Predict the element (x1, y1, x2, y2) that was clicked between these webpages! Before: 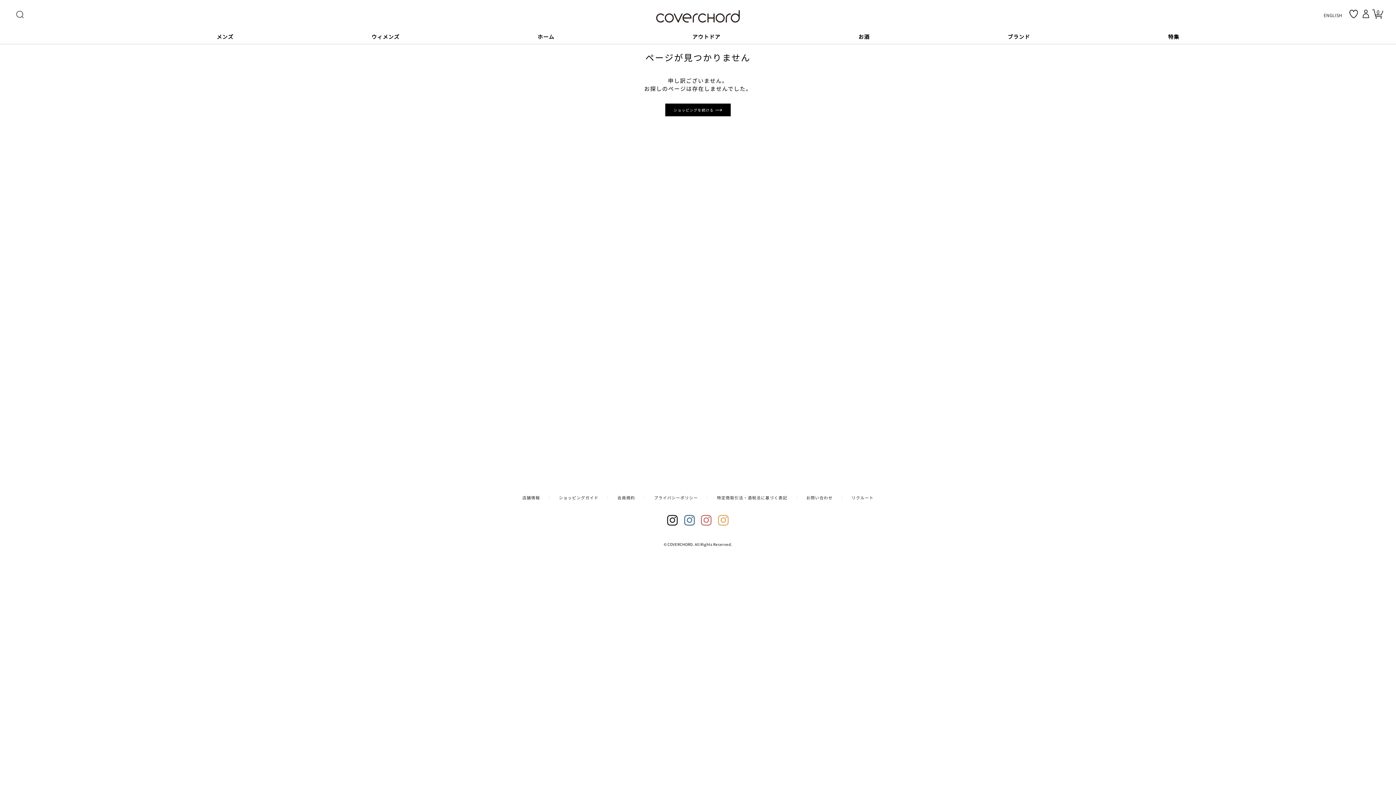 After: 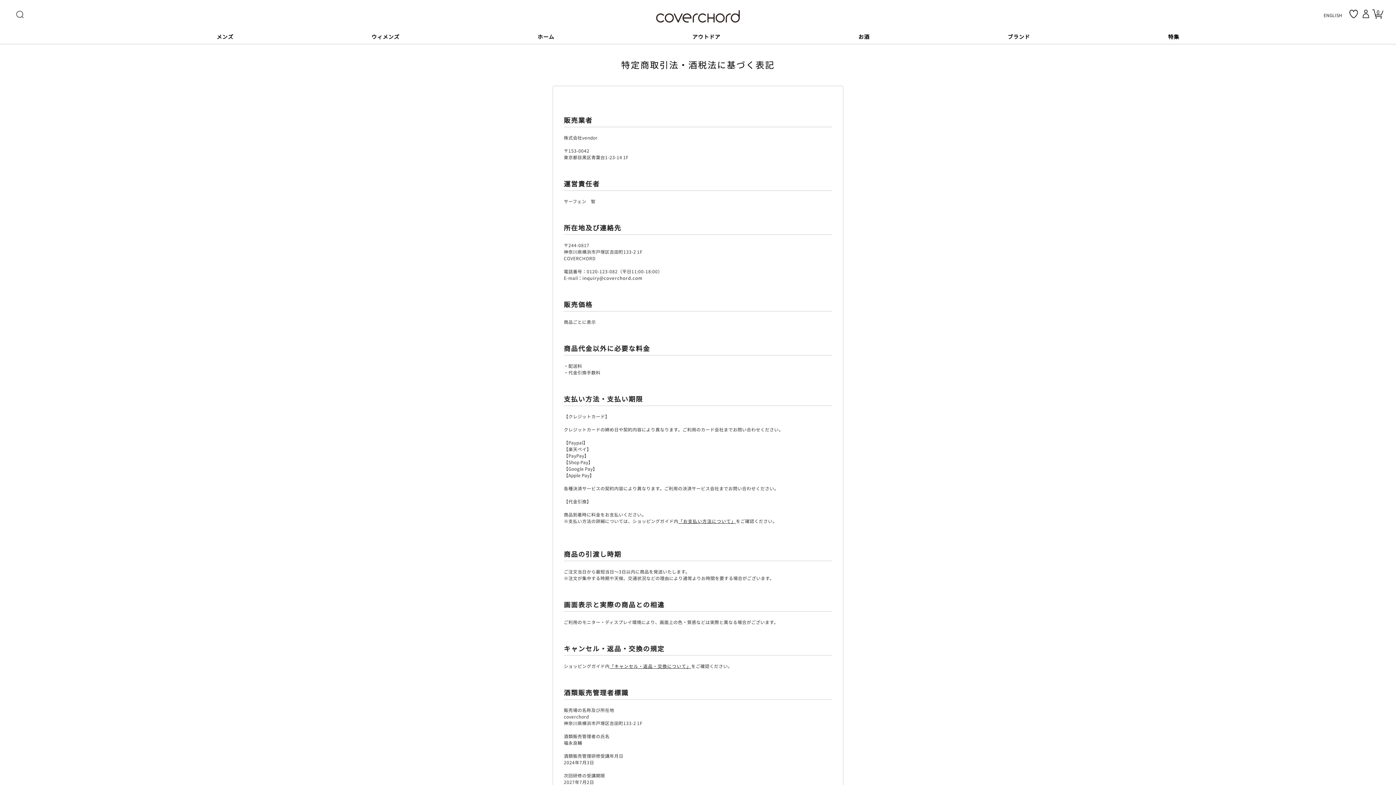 Action: label: 特定商取引法・酒税法に基づく表記 bbox: (717, 494, 787, 500)